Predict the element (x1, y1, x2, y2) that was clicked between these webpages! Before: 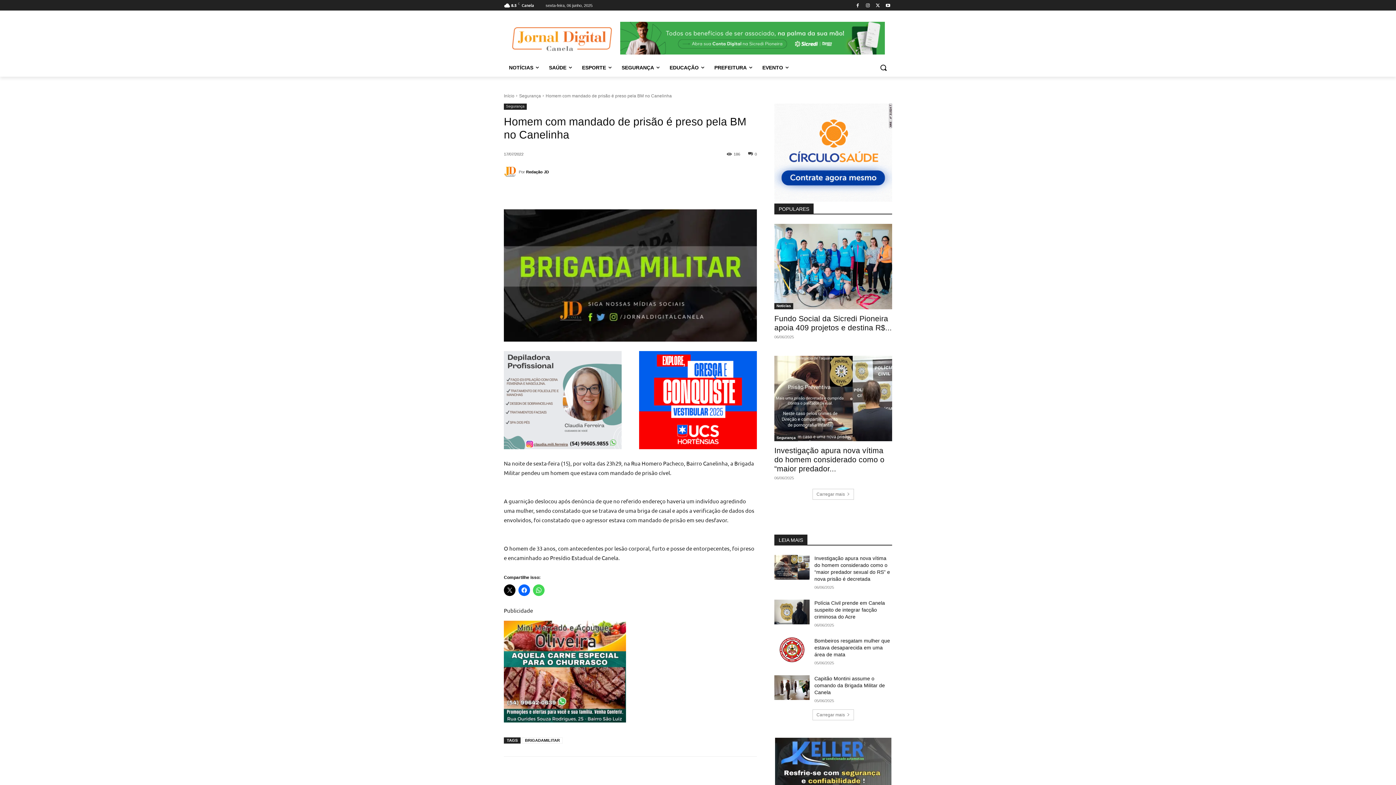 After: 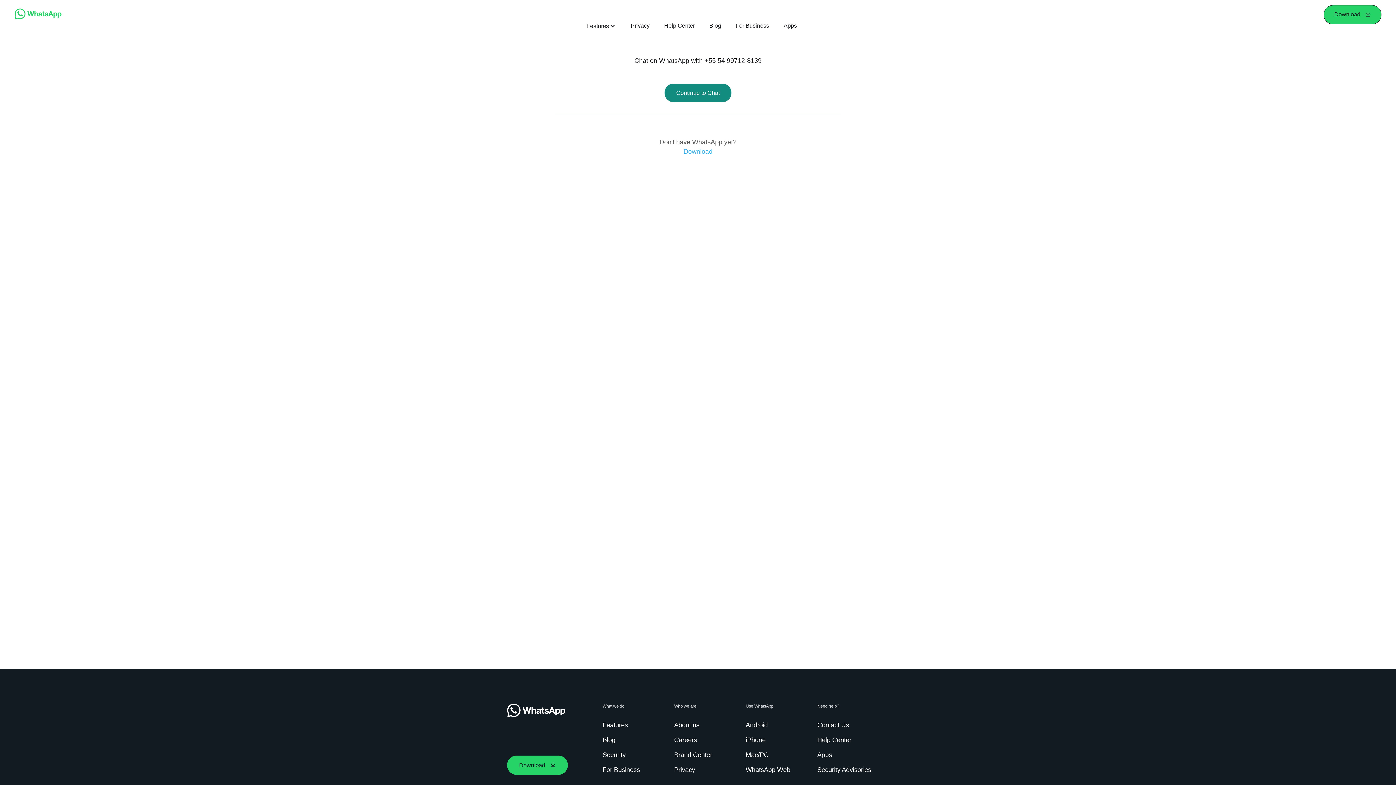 Action: bbox: (639, 351, 757, 449)